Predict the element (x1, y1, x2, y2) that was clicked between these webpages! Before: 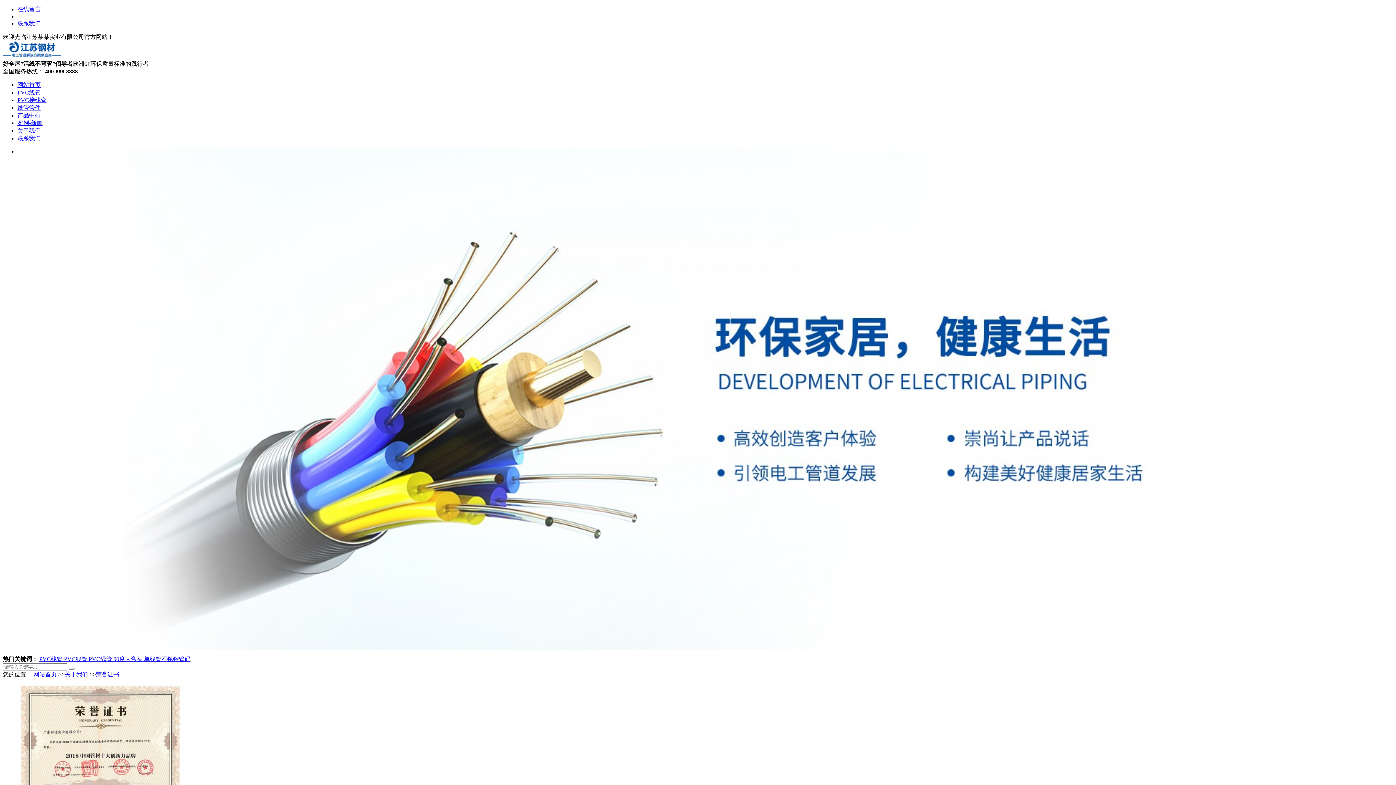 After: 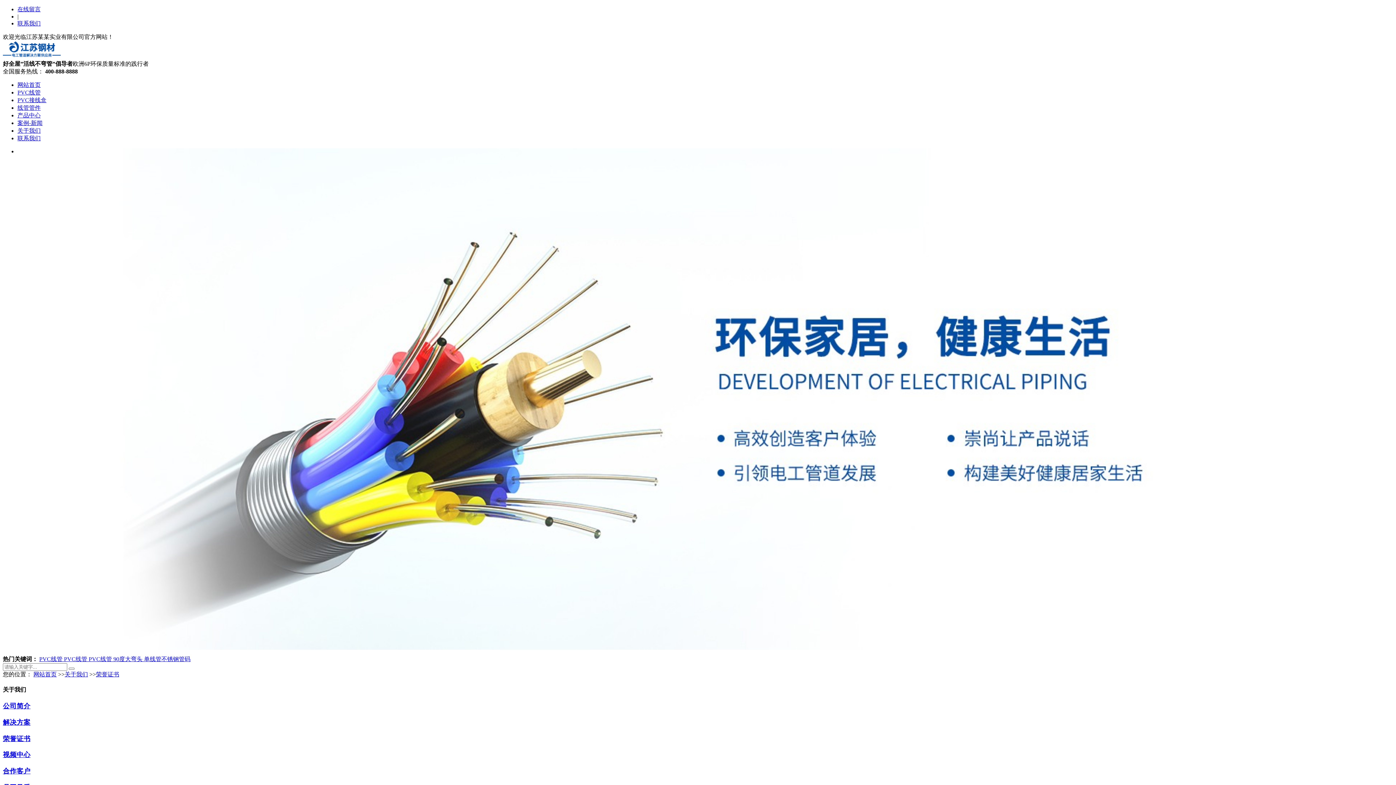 Action: bbox: (96, 671, 119, 677) label: 荣誉证书